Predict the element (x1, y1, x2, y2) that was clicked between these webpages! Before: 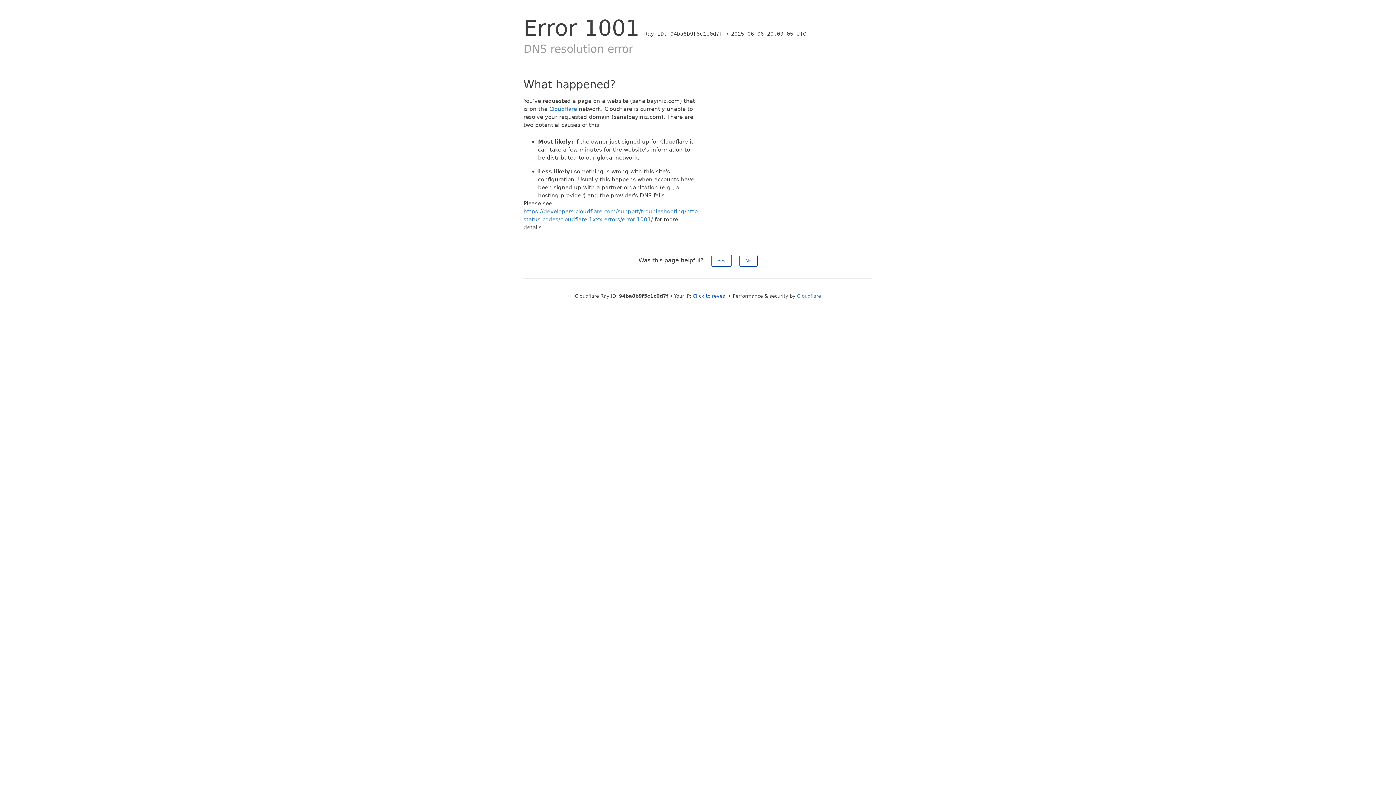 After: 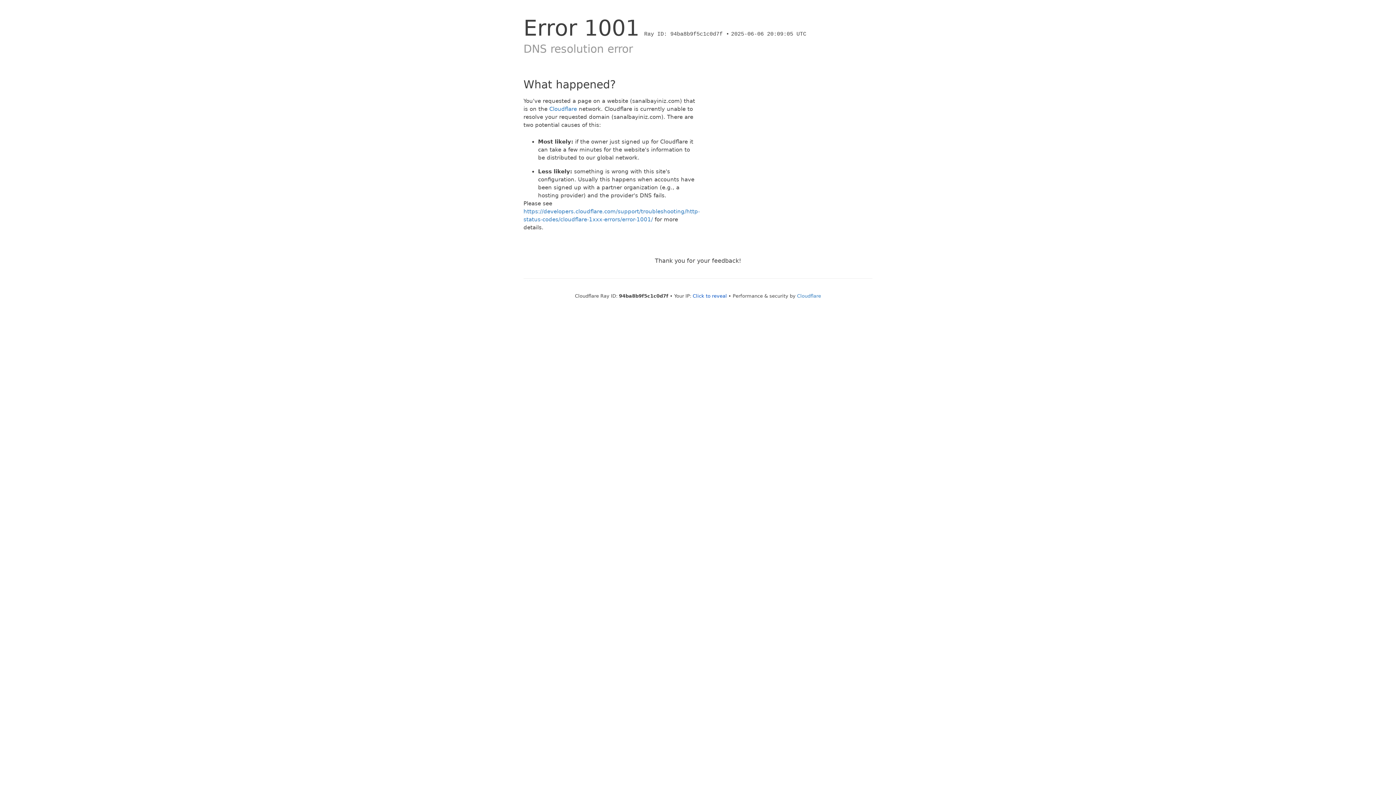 Action: bbox: (739, 254, 757, 266) label: No